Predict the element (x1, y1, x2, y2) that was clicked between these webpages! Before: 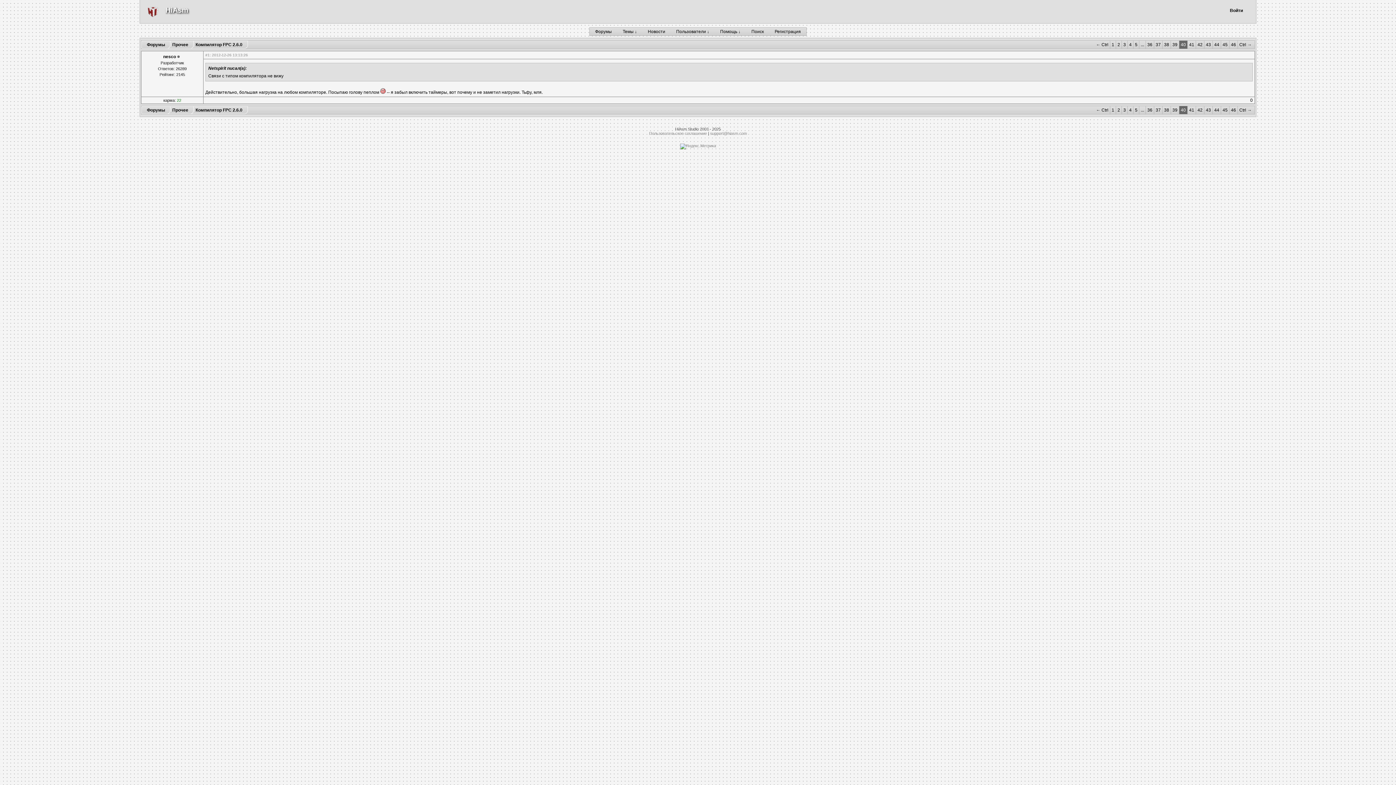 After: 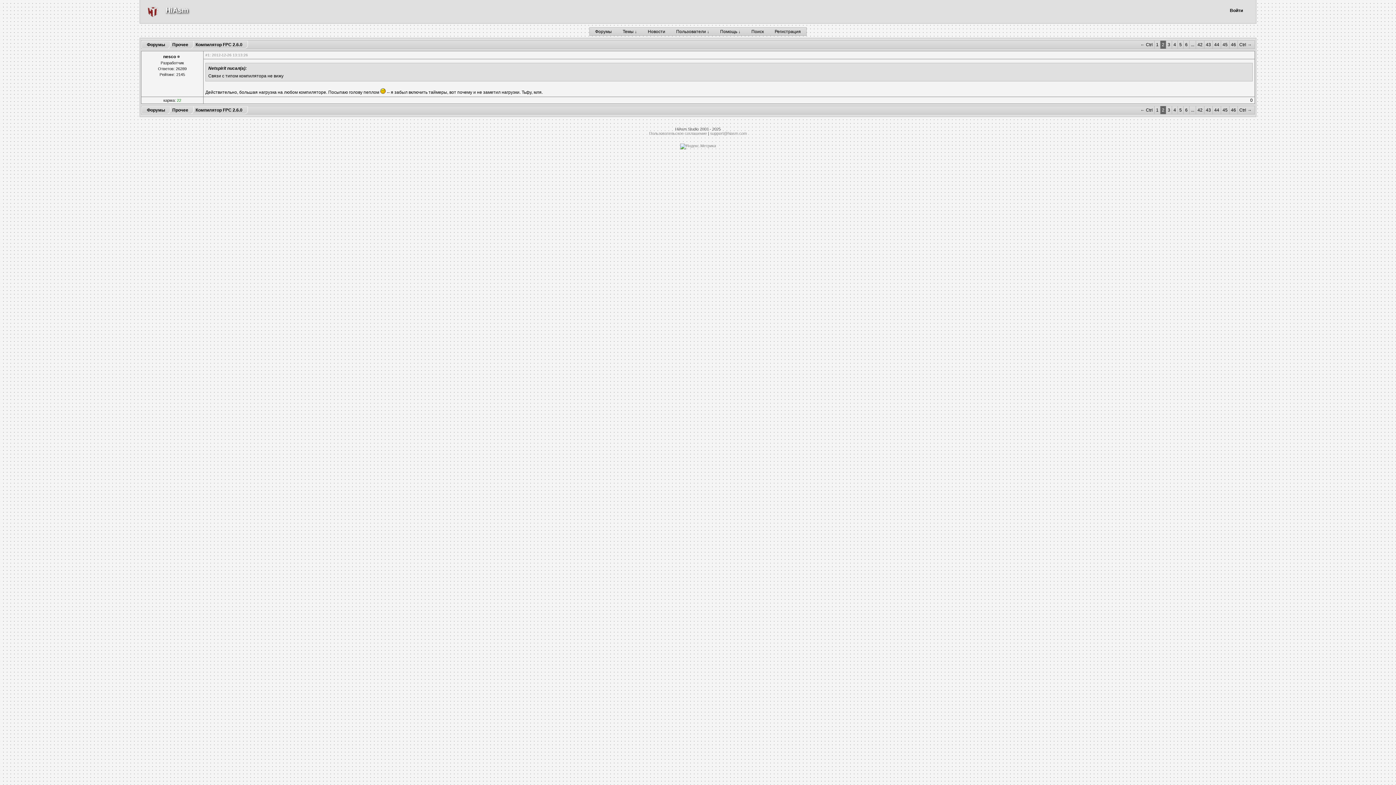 Action: bbox: (1116, 106, 1121, 114) label: 2